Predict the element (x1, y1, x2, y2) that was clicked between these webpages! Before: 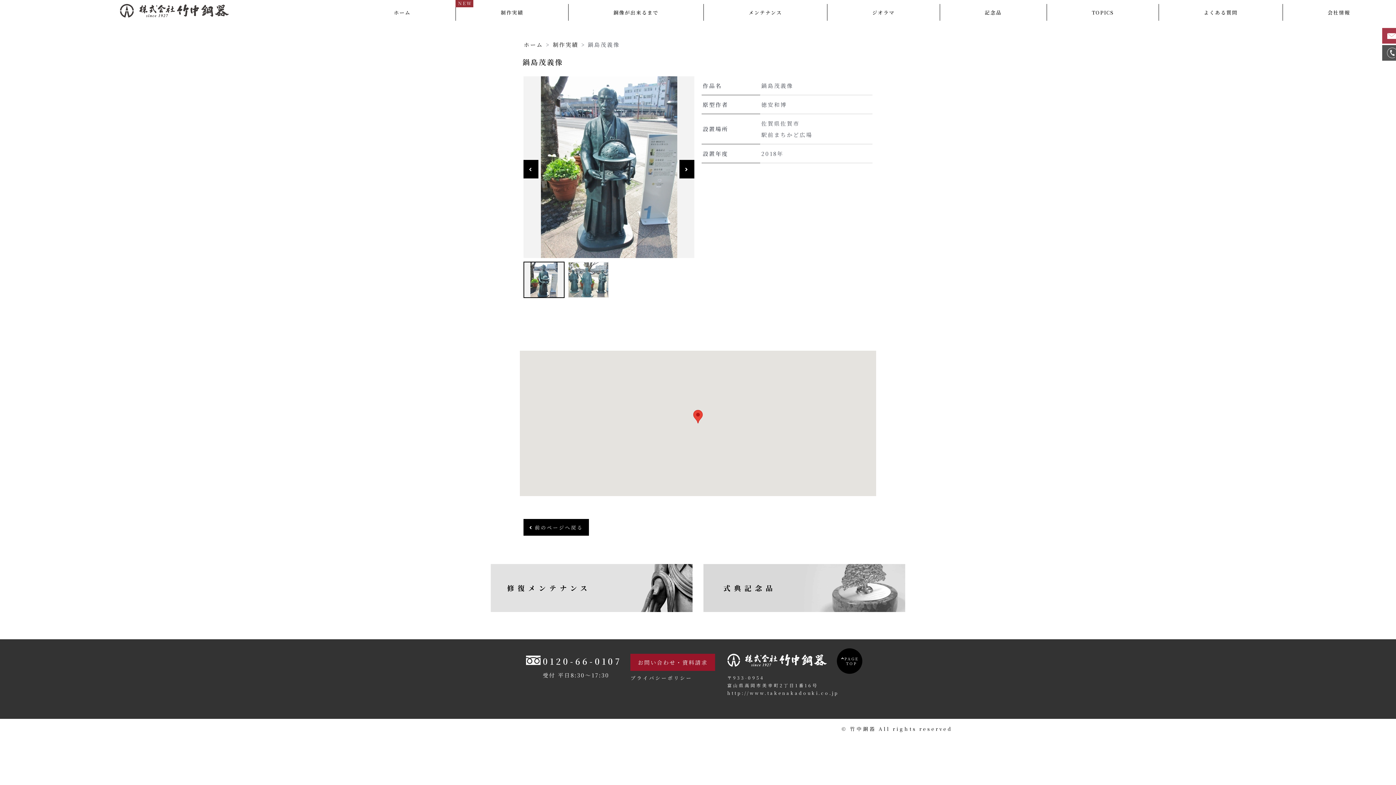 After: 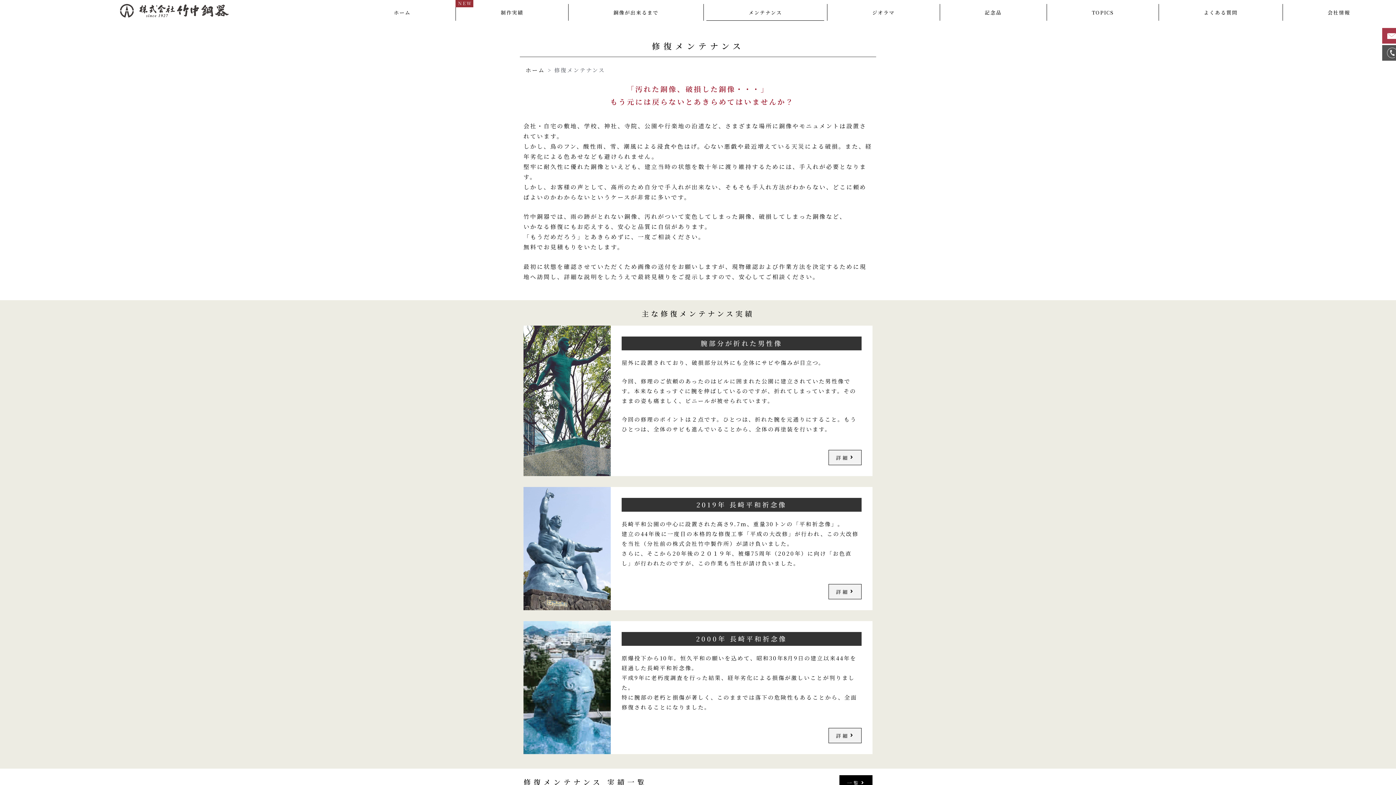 Action: bbox: (706, 3, 824, 20) label: メンテナンス